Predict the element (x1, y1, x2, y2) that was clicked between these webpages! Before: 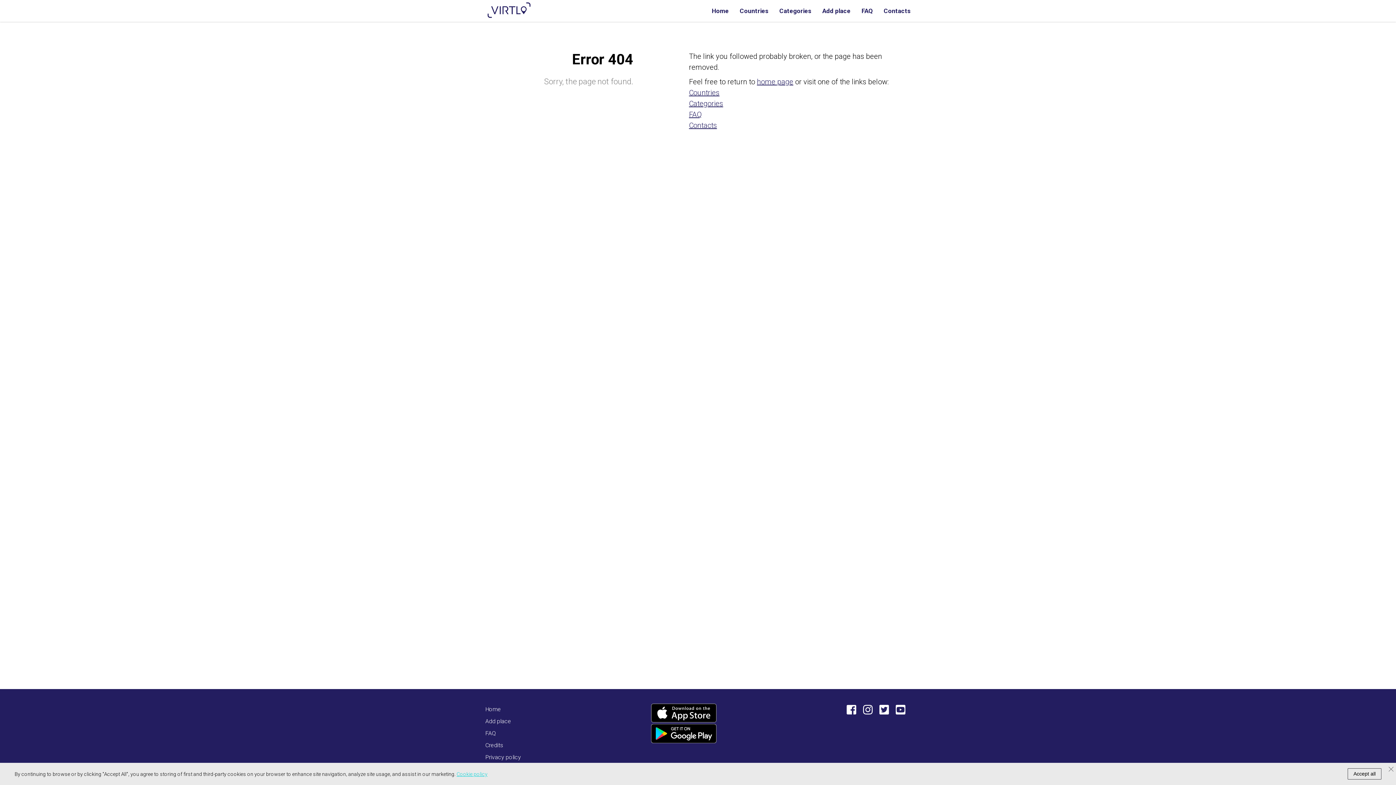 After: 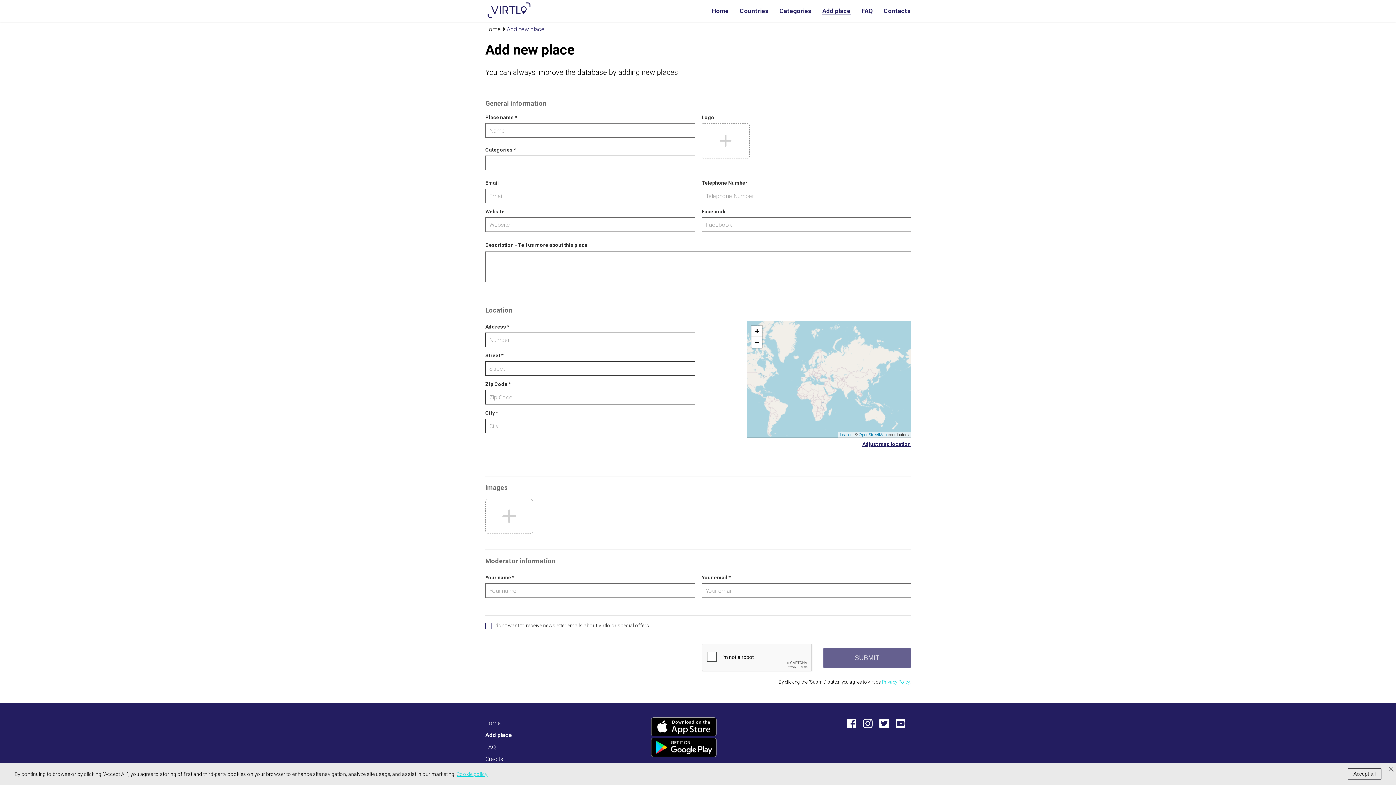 Action: label: Add place bbox: (822, 7, 850, 14)